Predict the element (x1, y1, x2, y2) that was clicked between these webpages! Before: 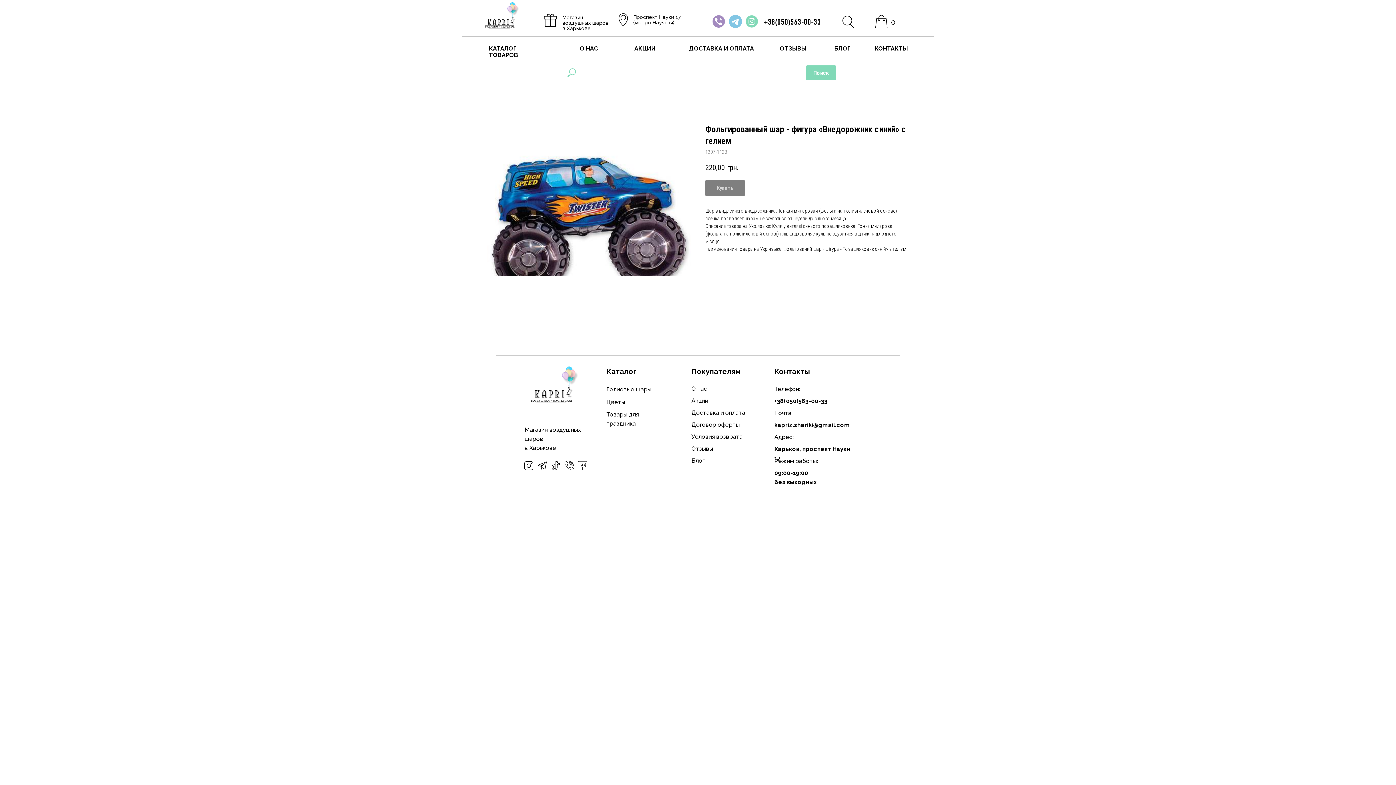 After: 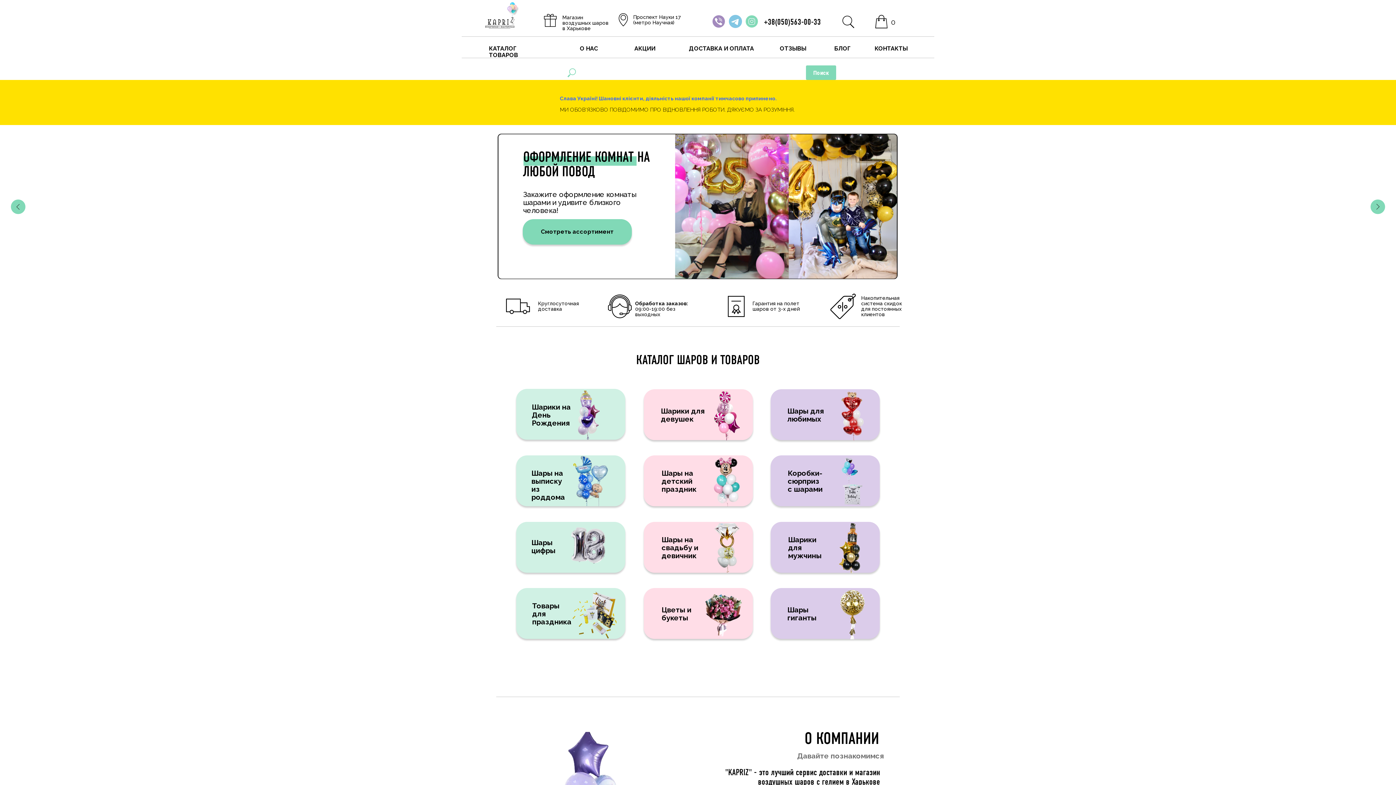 Action: bbox: (503, 360, 600, 422)